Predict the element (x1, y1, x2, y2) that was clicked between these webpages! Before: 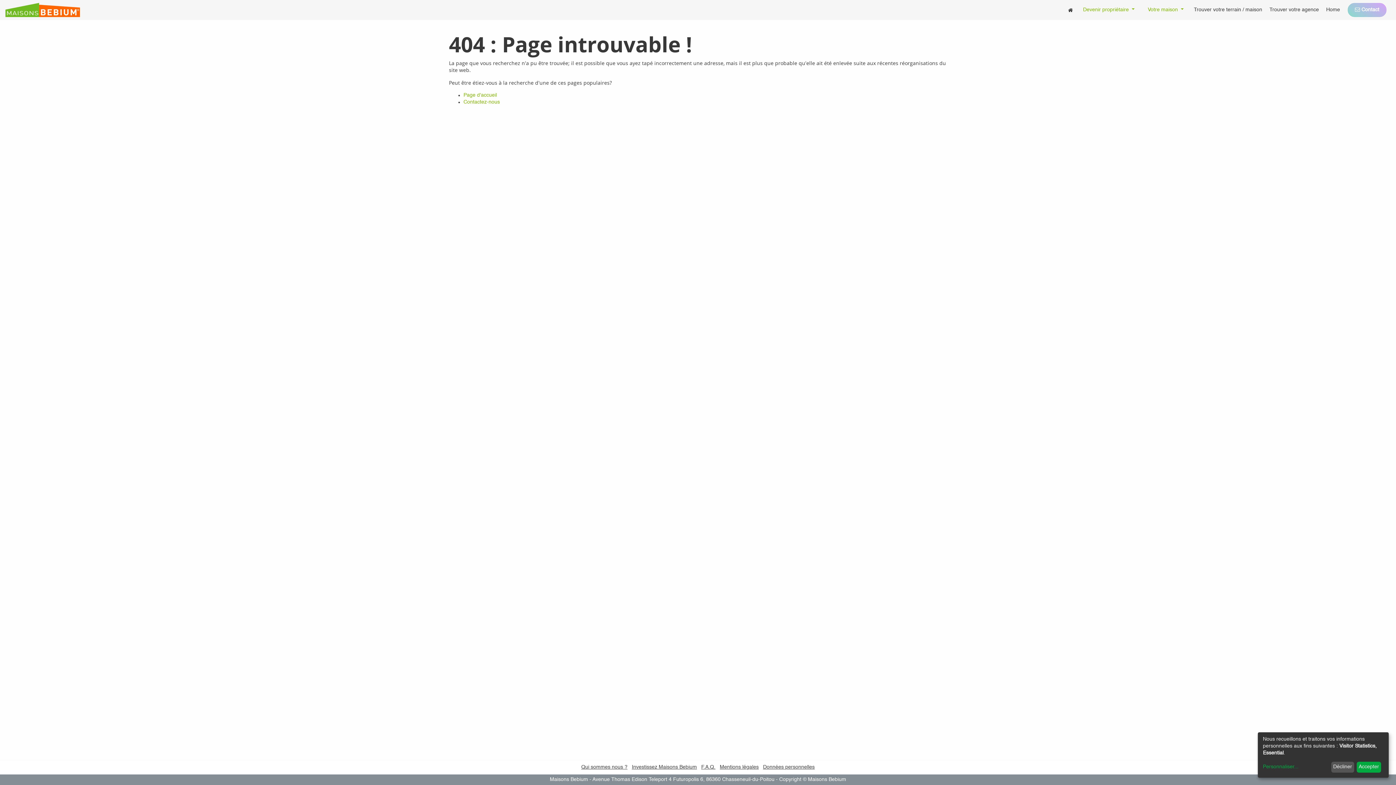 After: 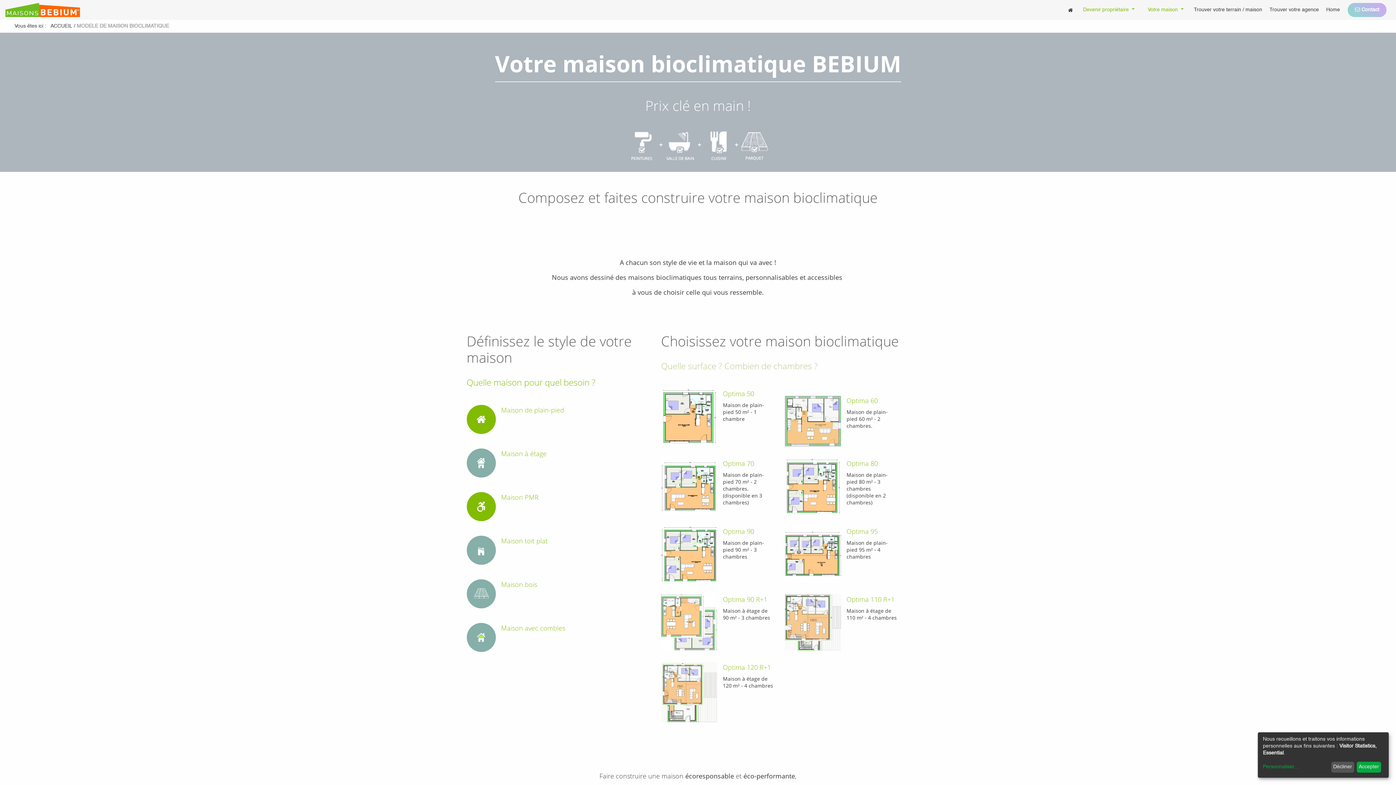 Action: label: Votre maison  bbox: (1145, 2, 1186, 17)